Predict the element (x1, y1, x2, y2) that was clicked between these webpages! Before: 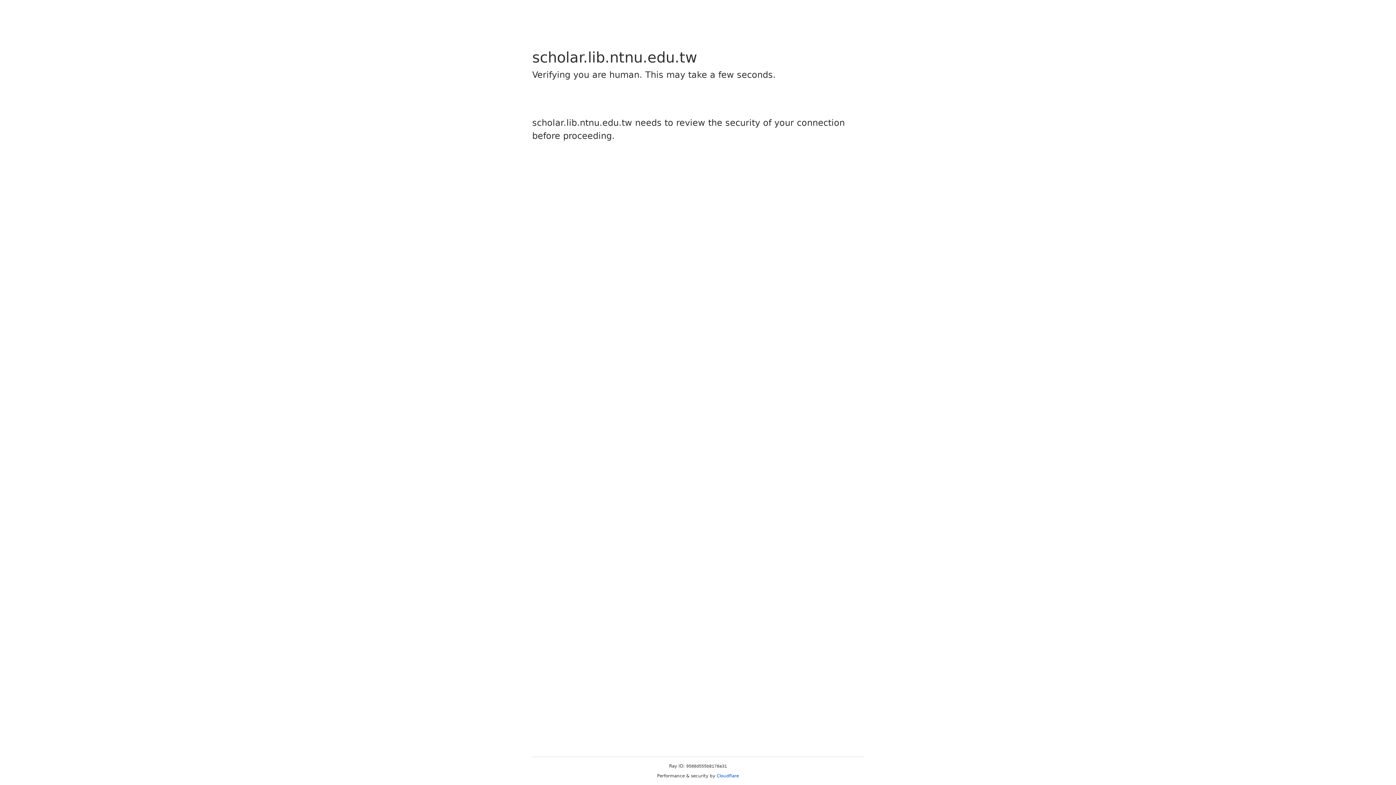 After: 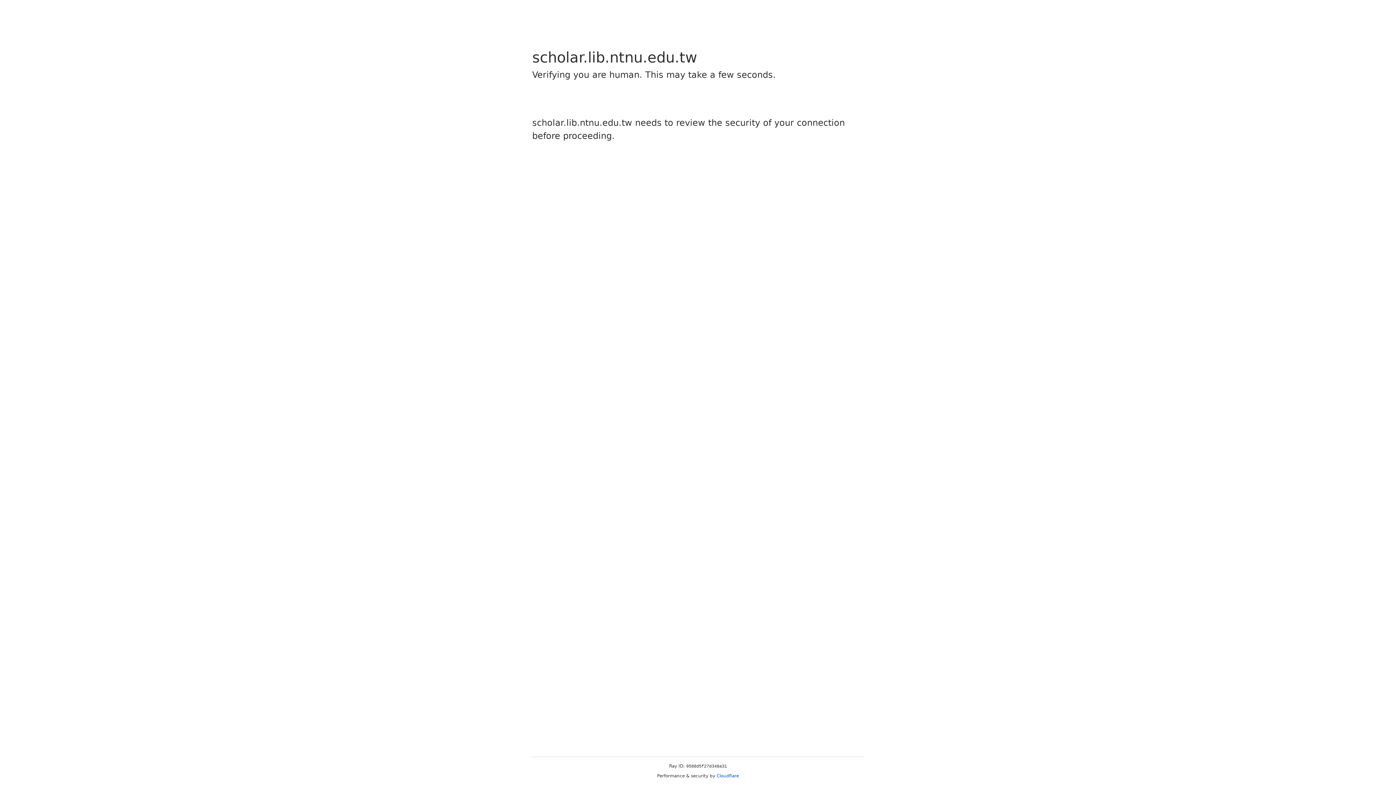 Action: label: Cloudflare bbox: (716, 773, 739, 778)